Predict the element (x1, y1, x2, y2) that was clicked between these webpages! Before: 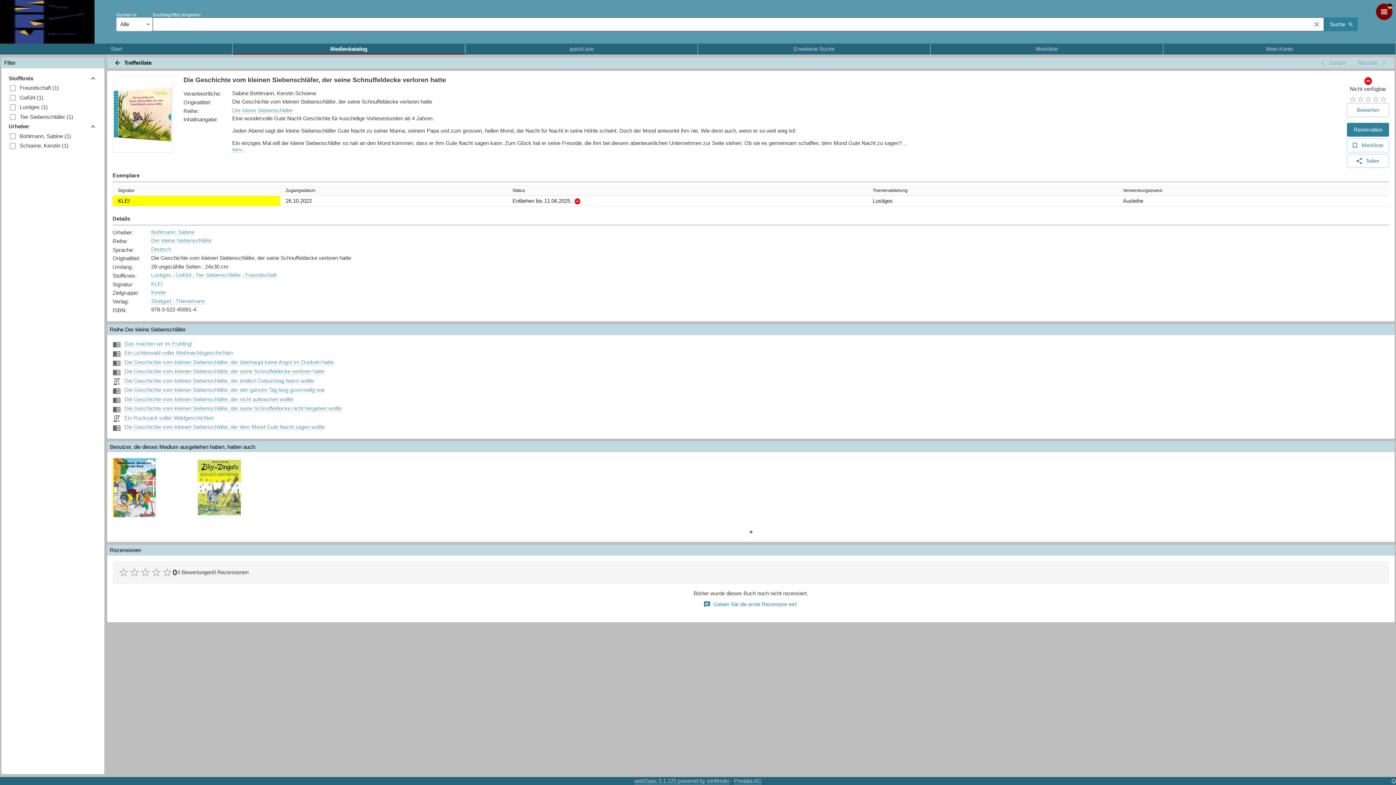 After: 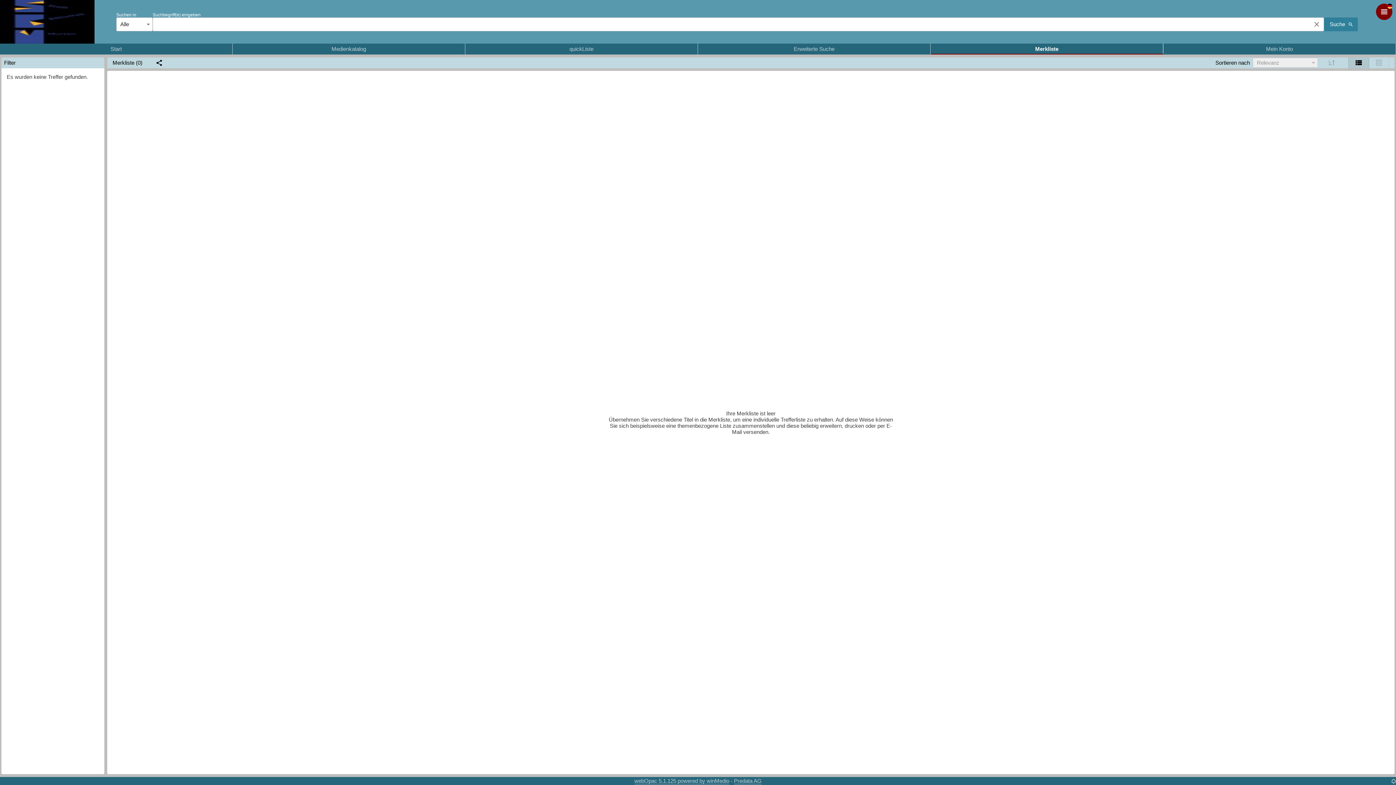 Action: label: Merkliste bbox: (930, 43, 1163, 54)